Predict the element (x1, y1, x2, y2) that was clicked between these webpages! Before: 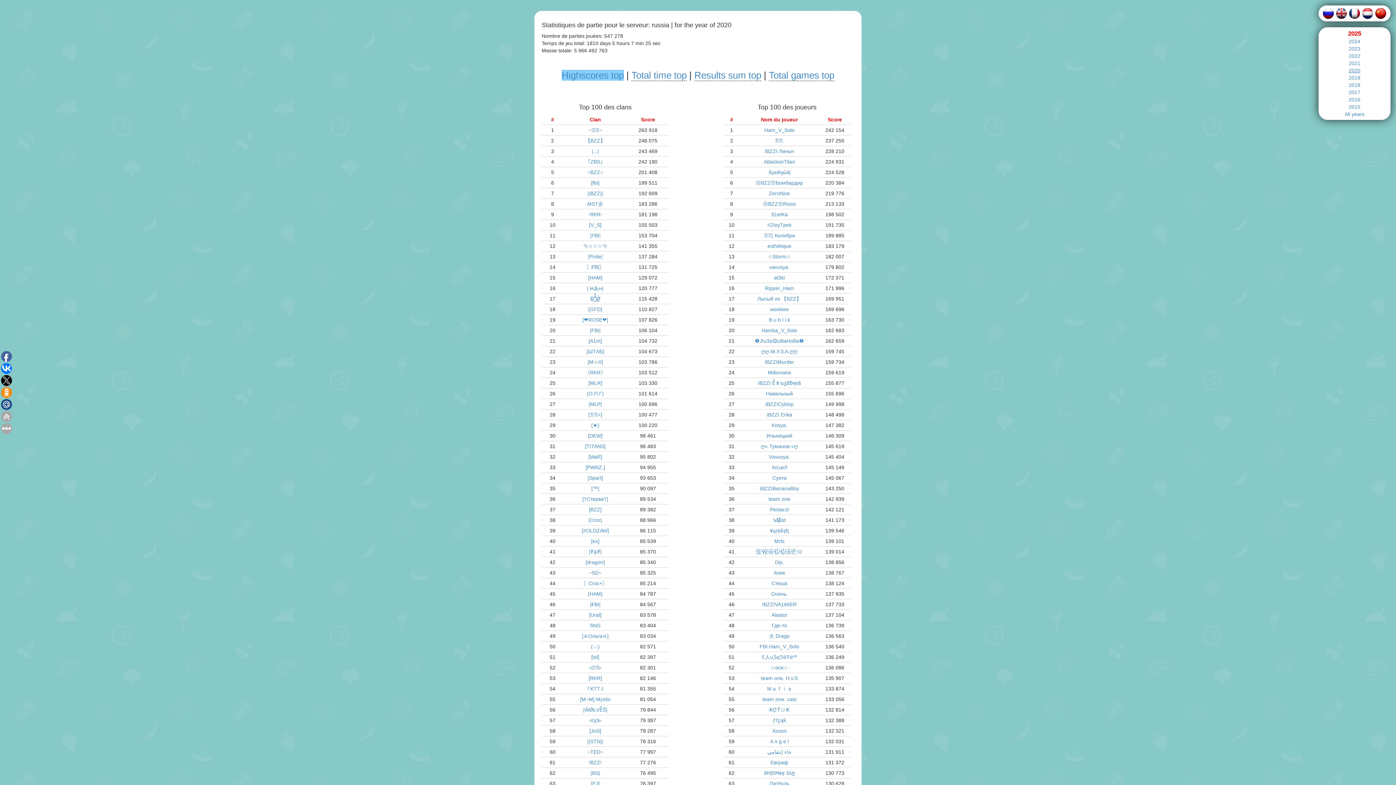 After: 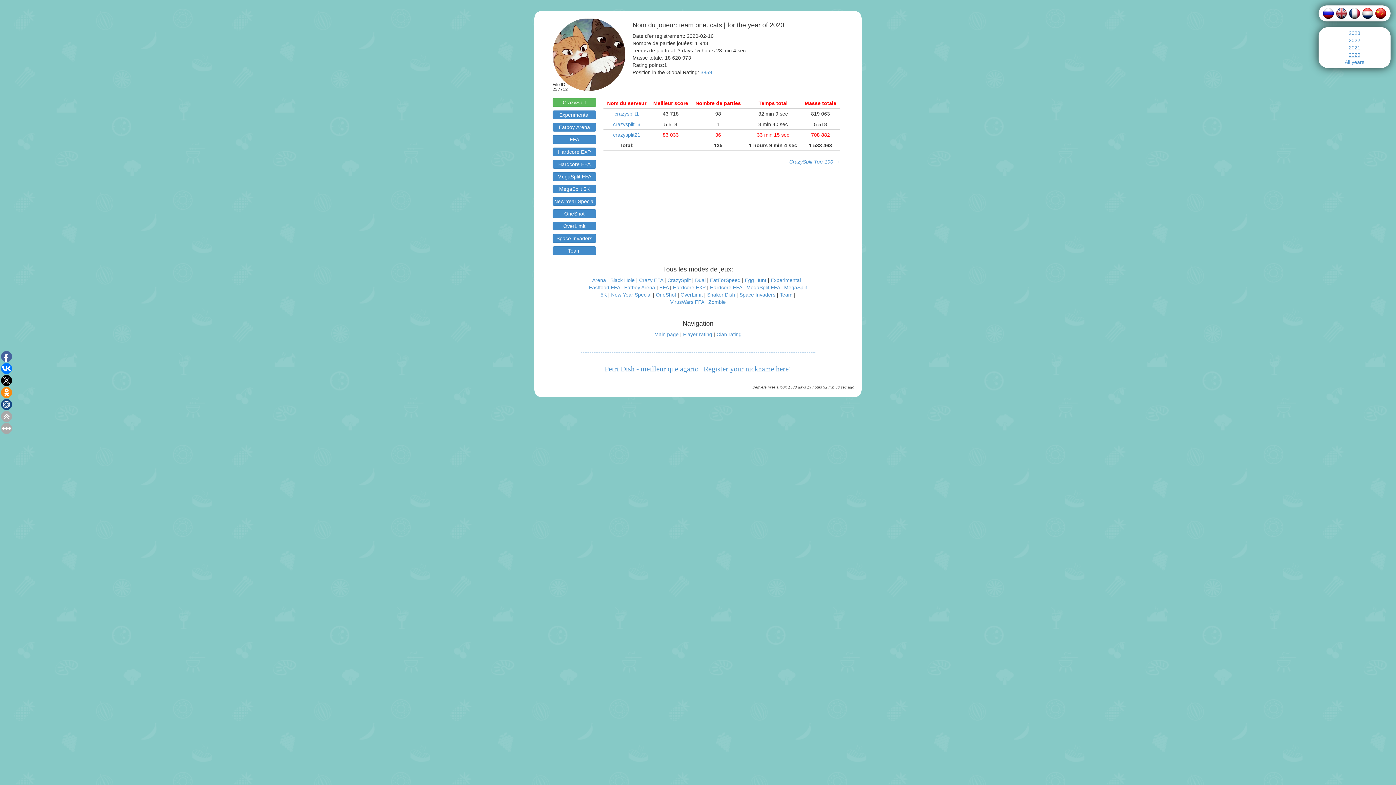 Action: label: team one. cats bbox: (762, 696, 796, 702)